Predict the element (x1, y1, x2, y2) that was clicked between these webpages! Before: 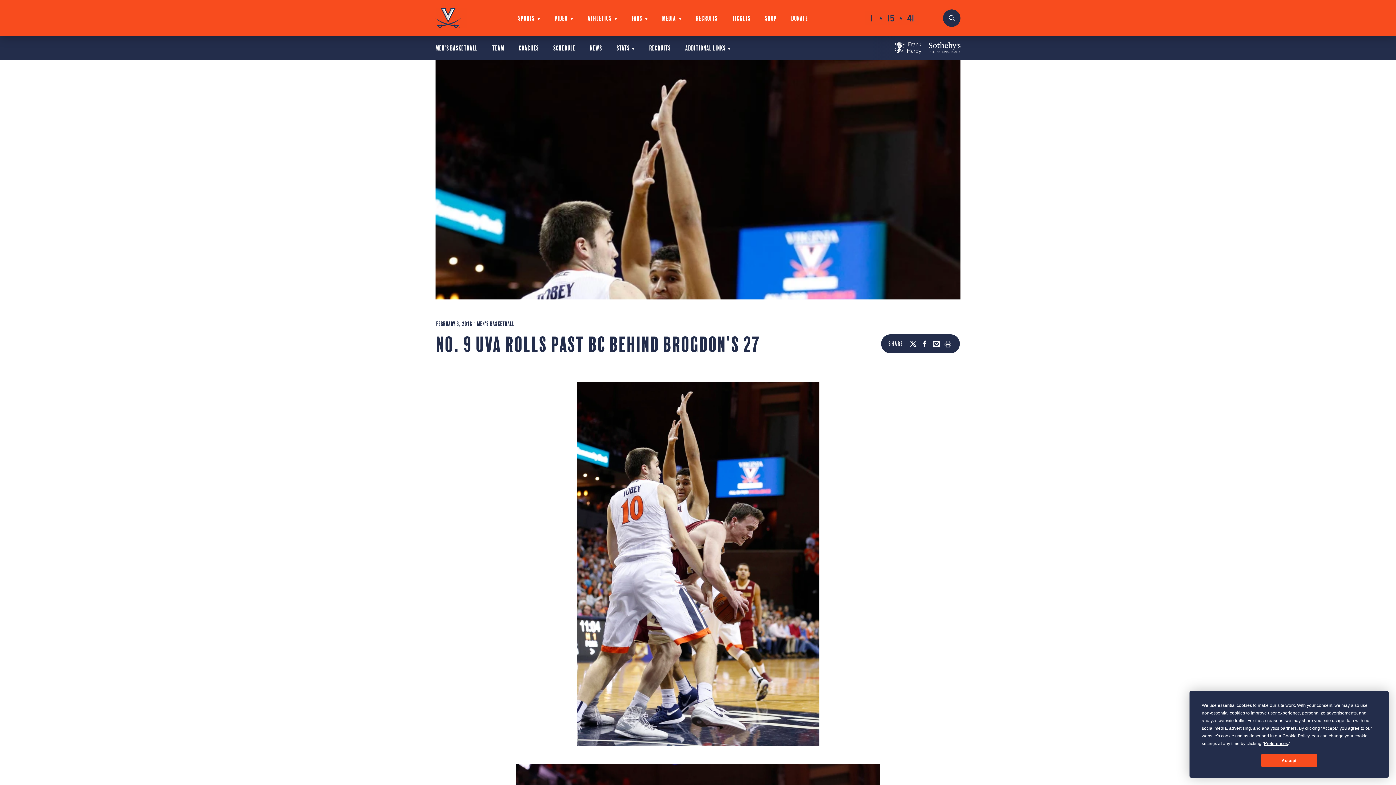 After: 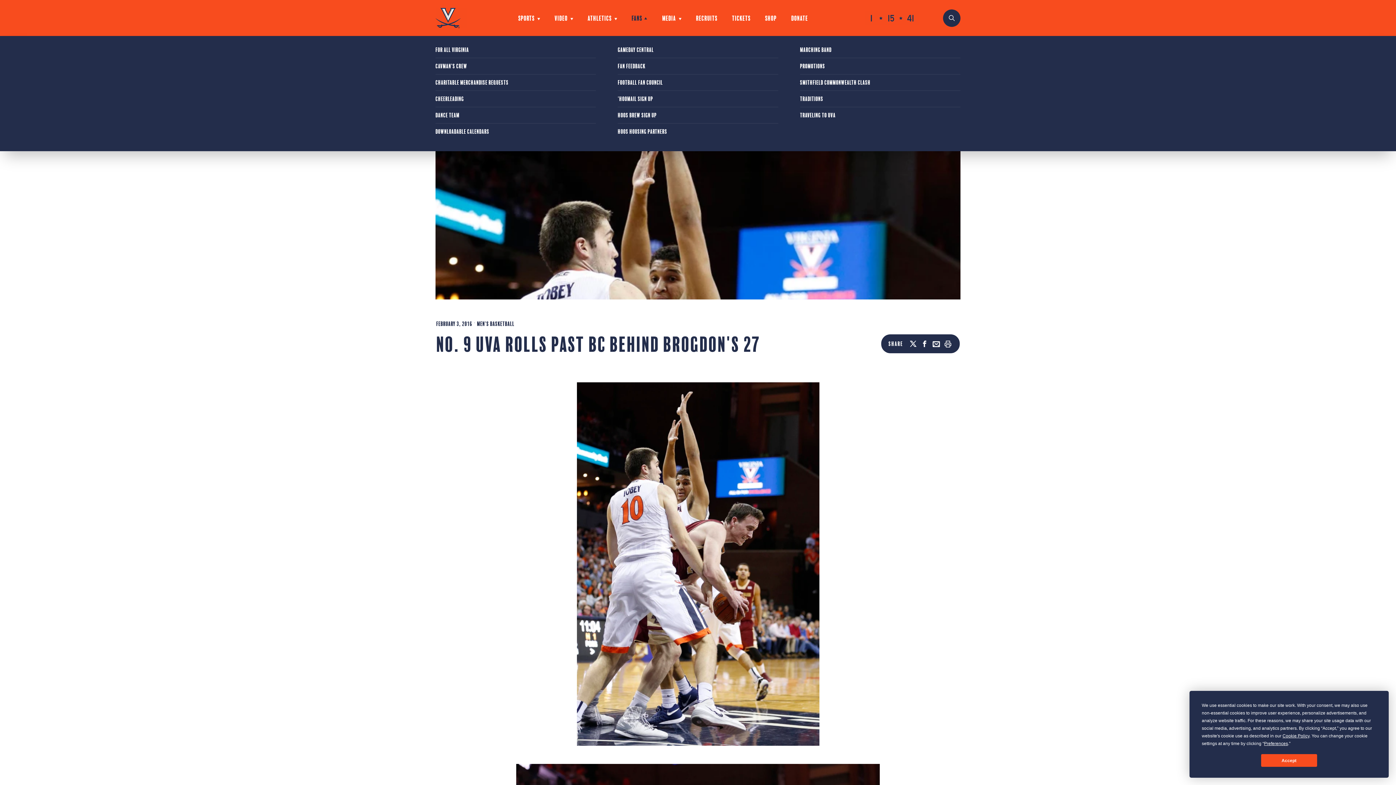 Action: bbox: (631, 14, 647, 20) label: FANS